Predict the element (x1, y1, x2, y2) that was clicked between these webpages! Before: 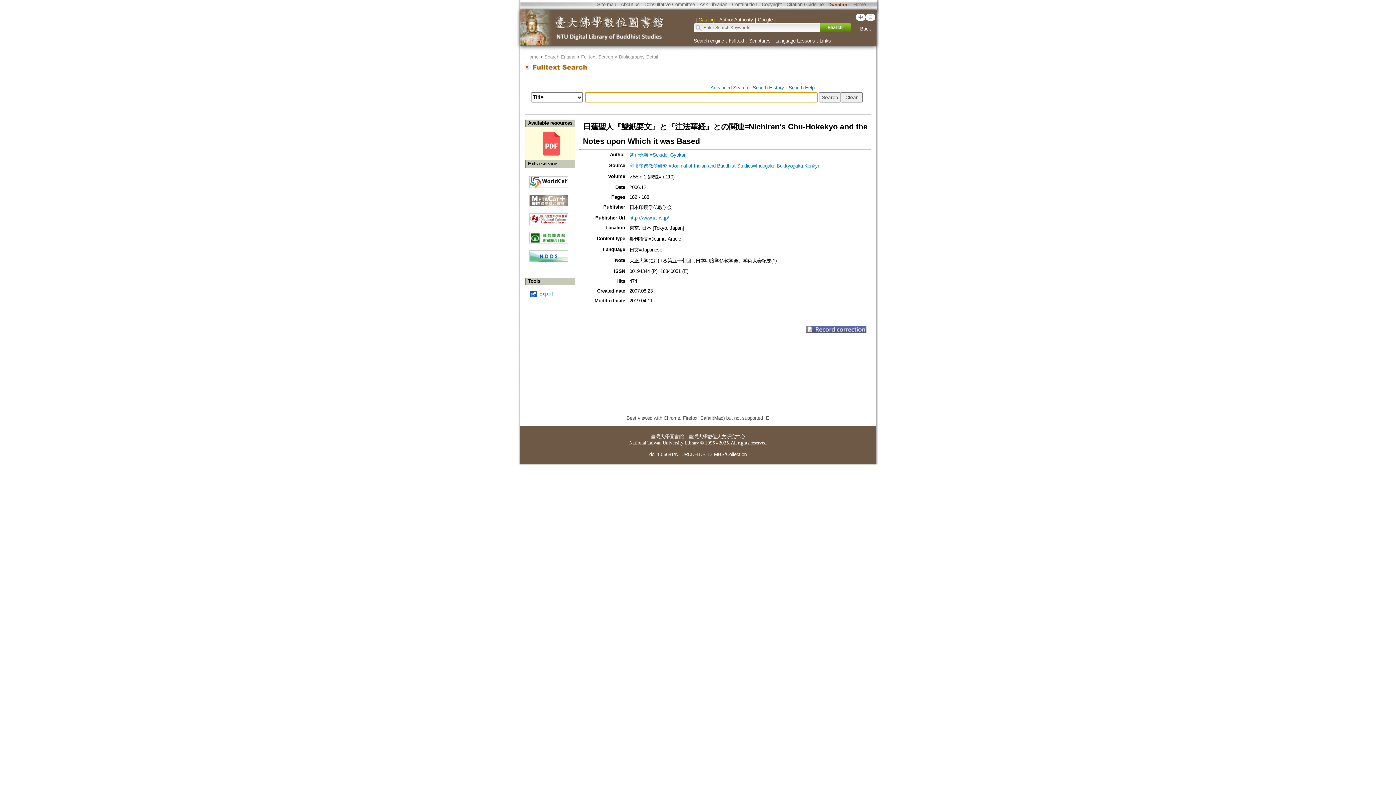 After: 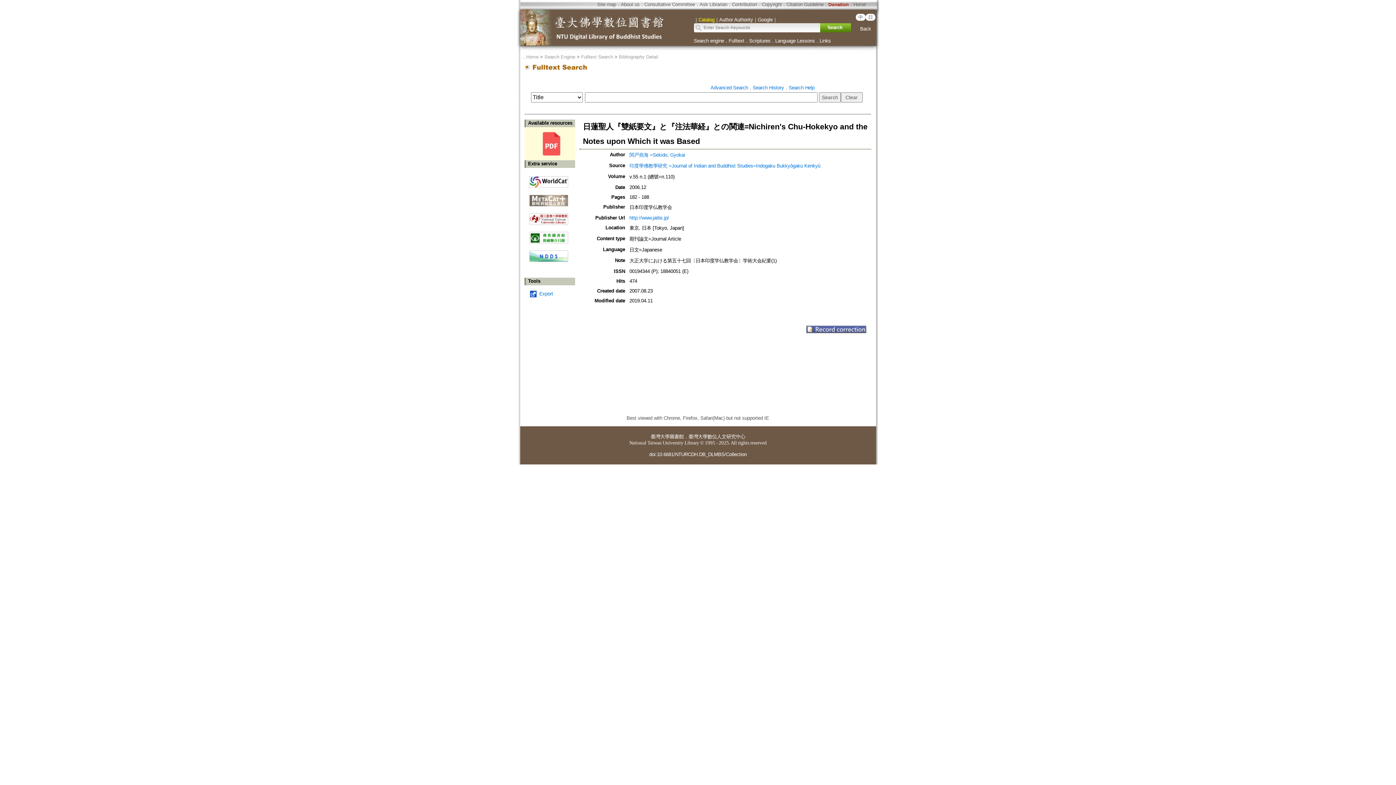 Action: bbox: (529, 226, 568, 243)